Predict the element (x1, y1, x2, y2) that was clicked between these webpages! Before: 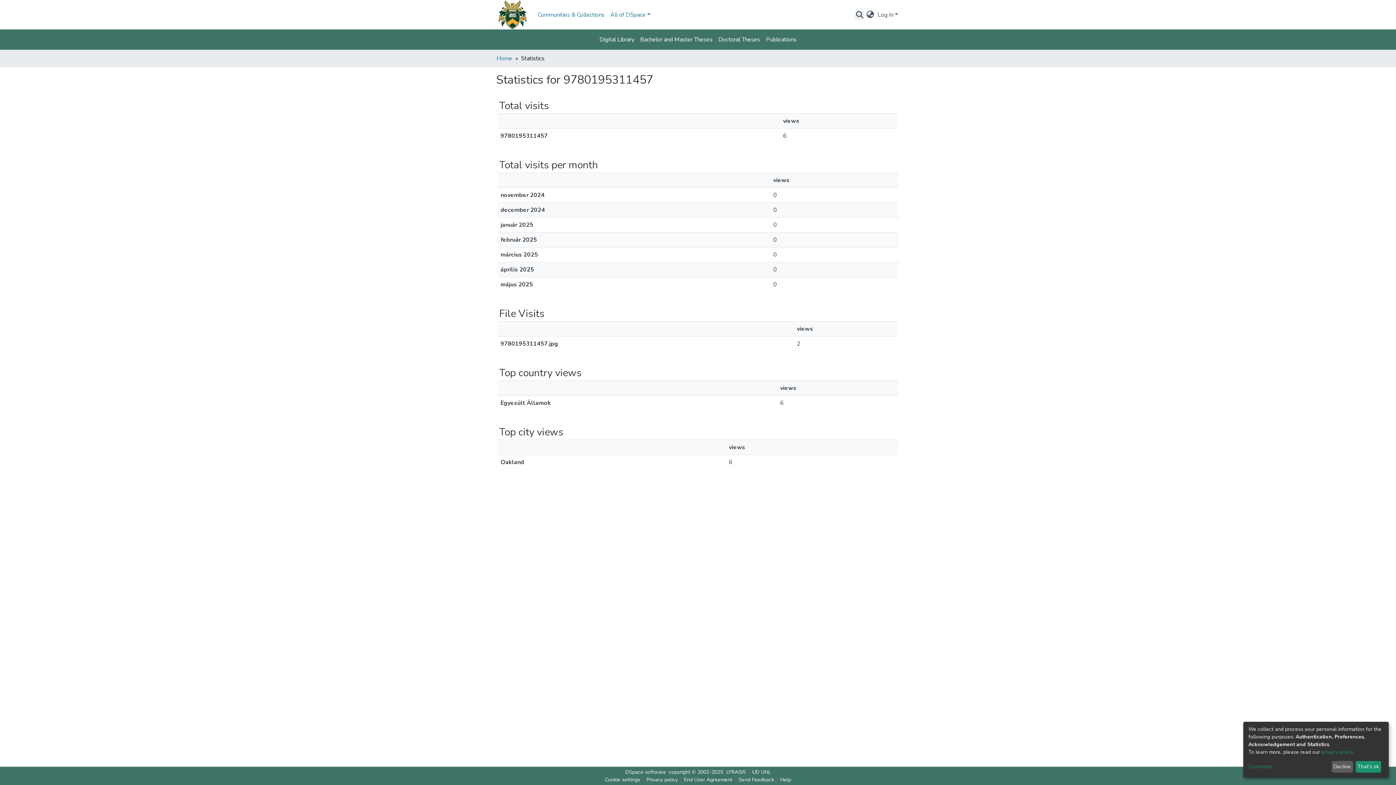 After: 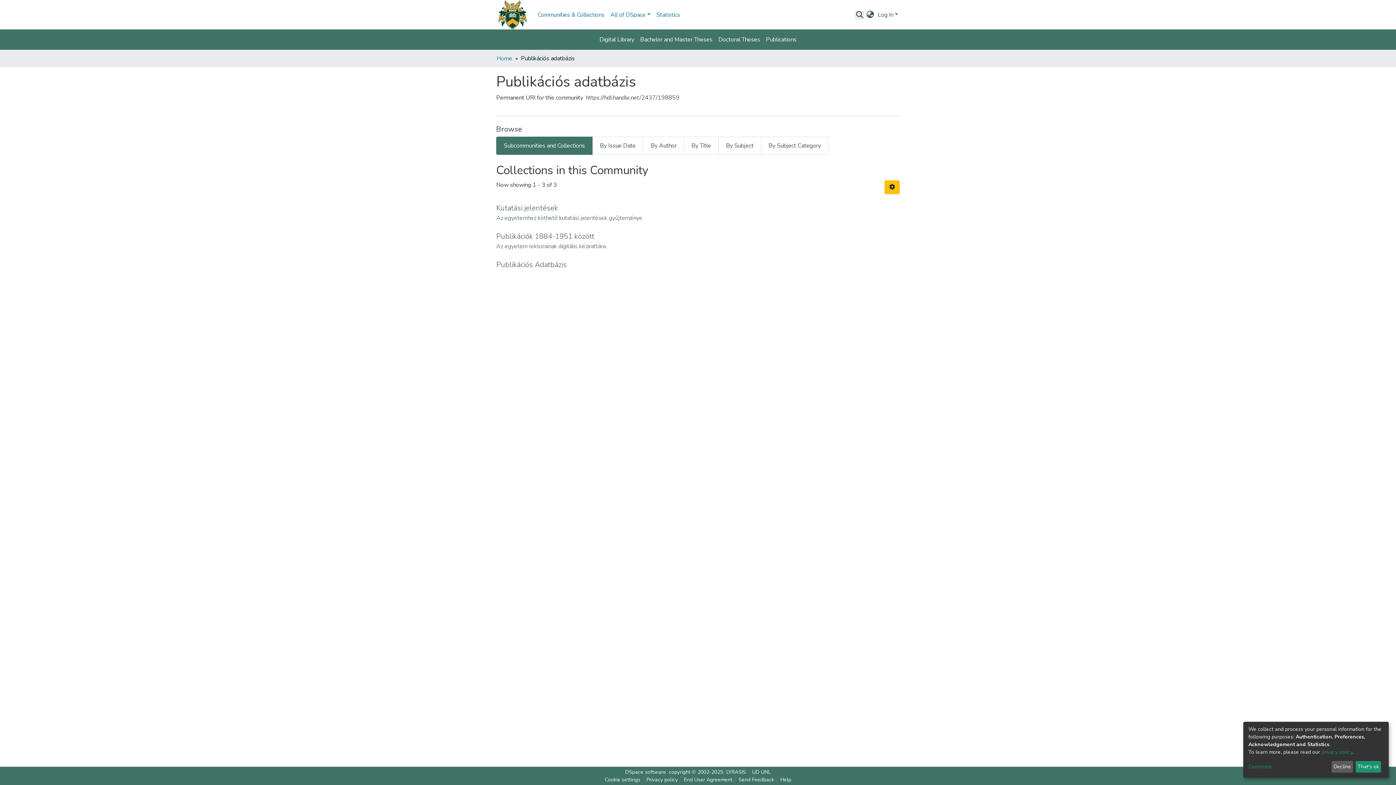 Action: label: Publications bbox: (763, 32, 799, 46)